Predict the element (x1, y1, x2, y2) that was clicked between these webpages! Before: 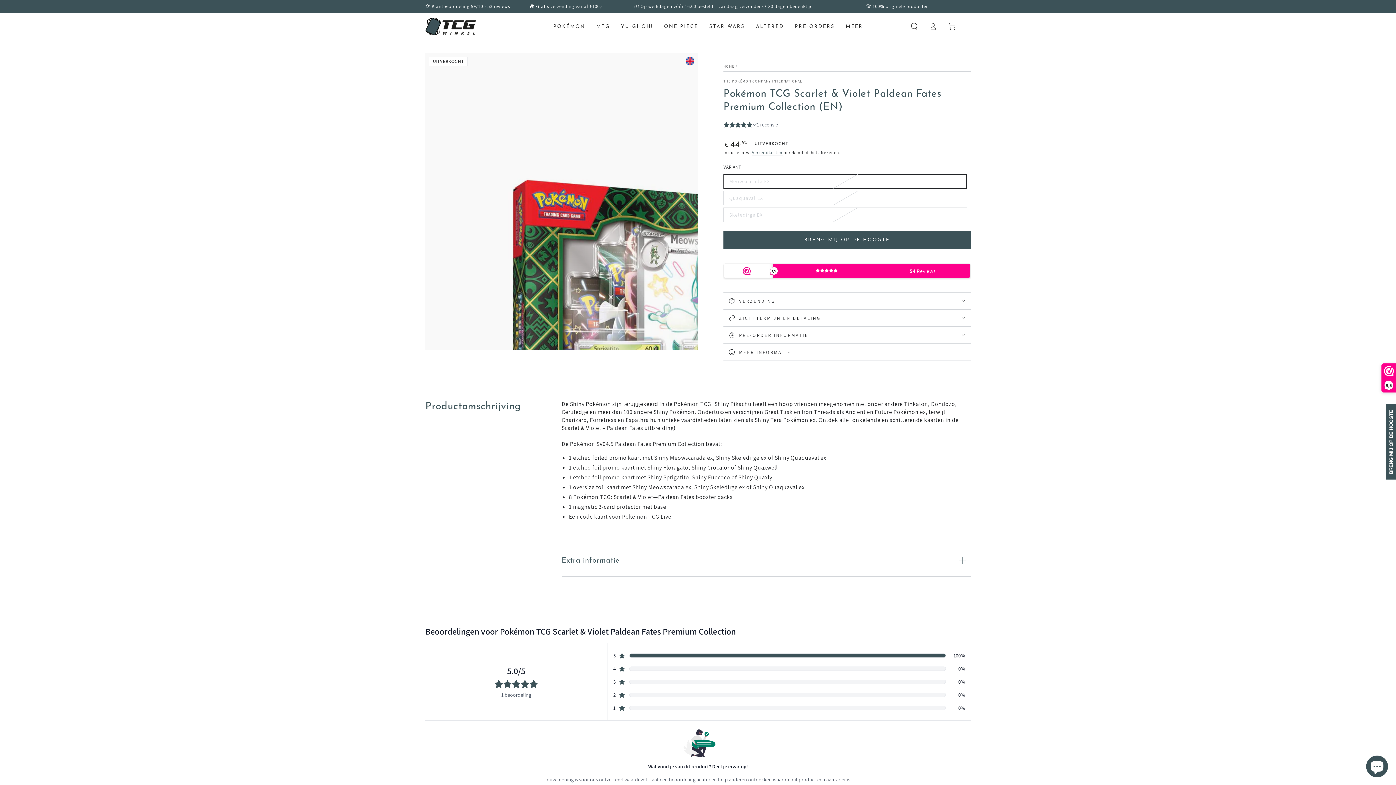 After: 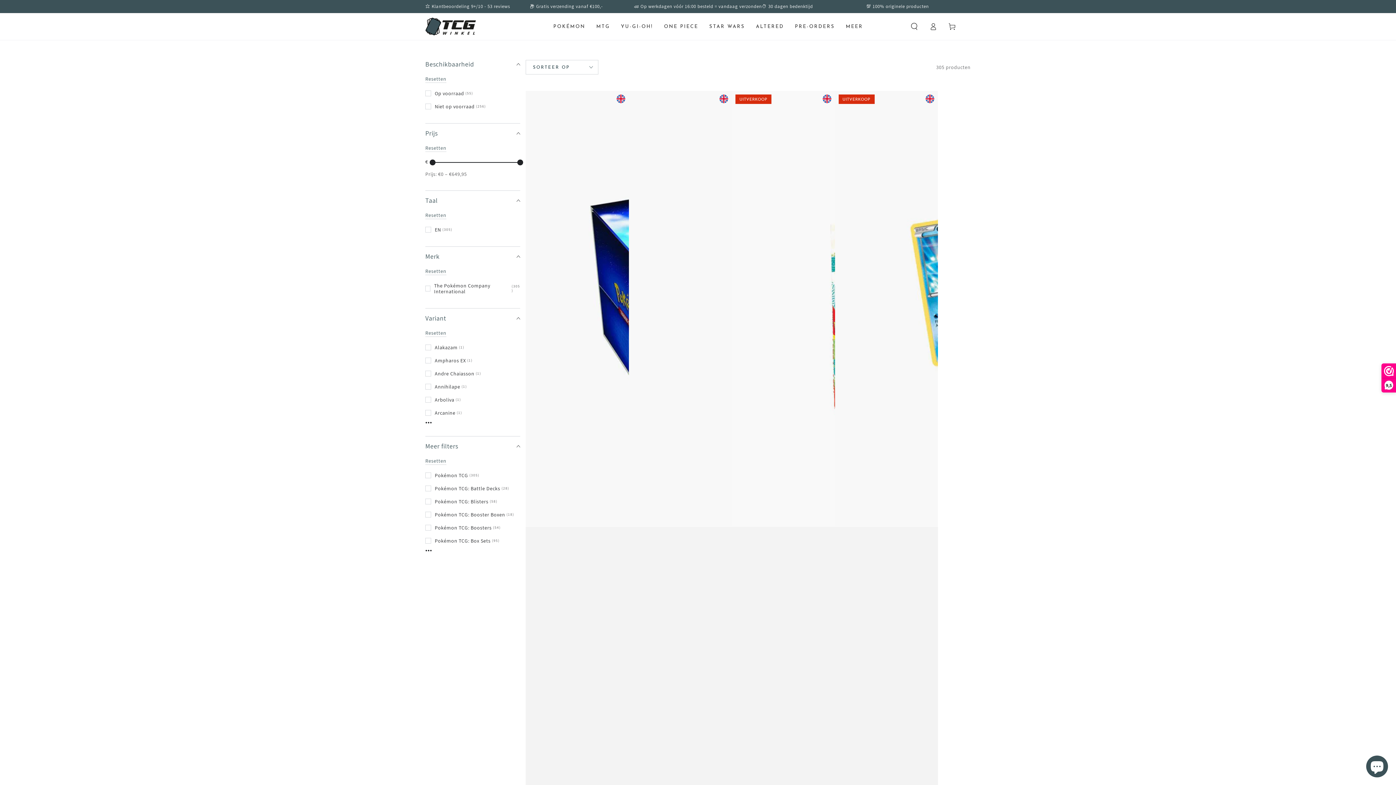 Action: label: THE POKÉMON COMPANY INTERNATIONAL bbox: (723, 78, 802, 84)